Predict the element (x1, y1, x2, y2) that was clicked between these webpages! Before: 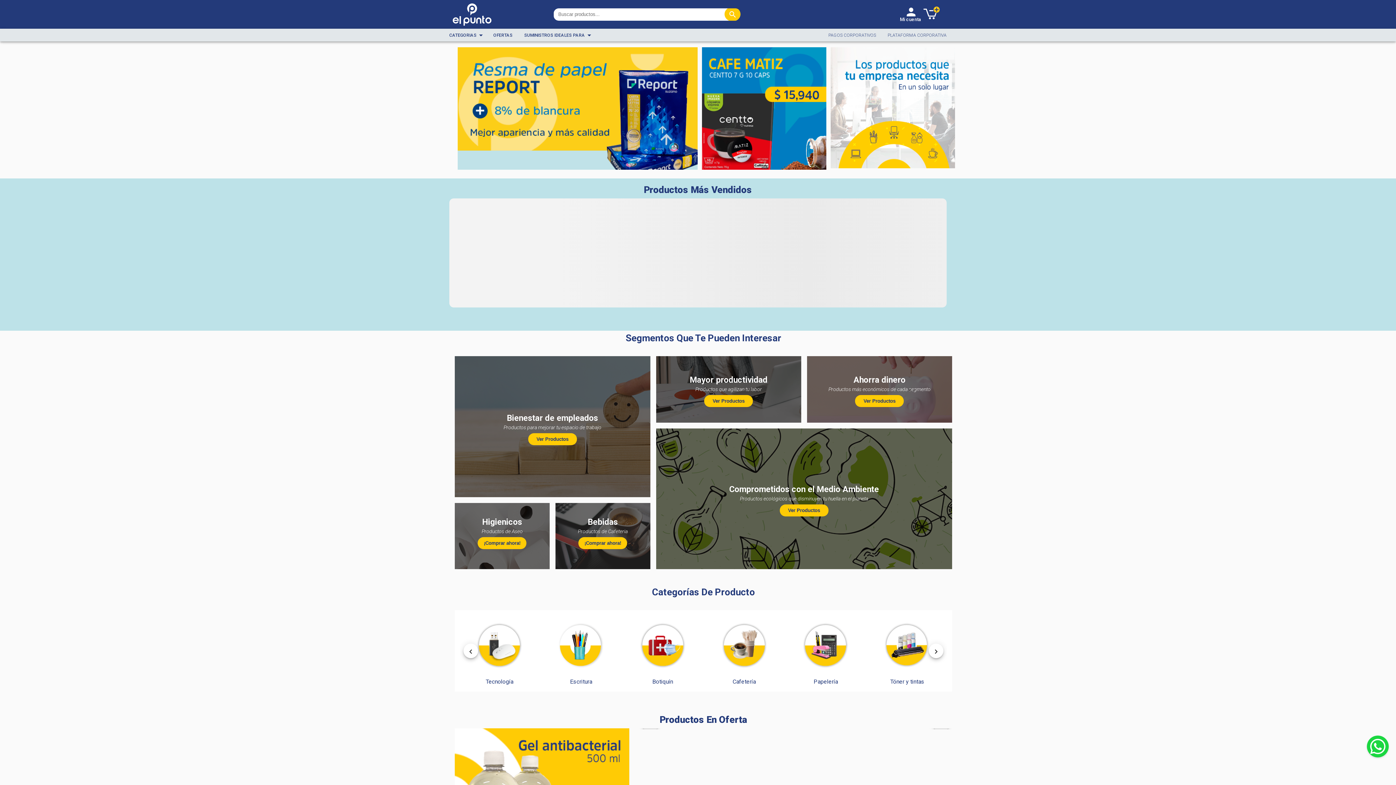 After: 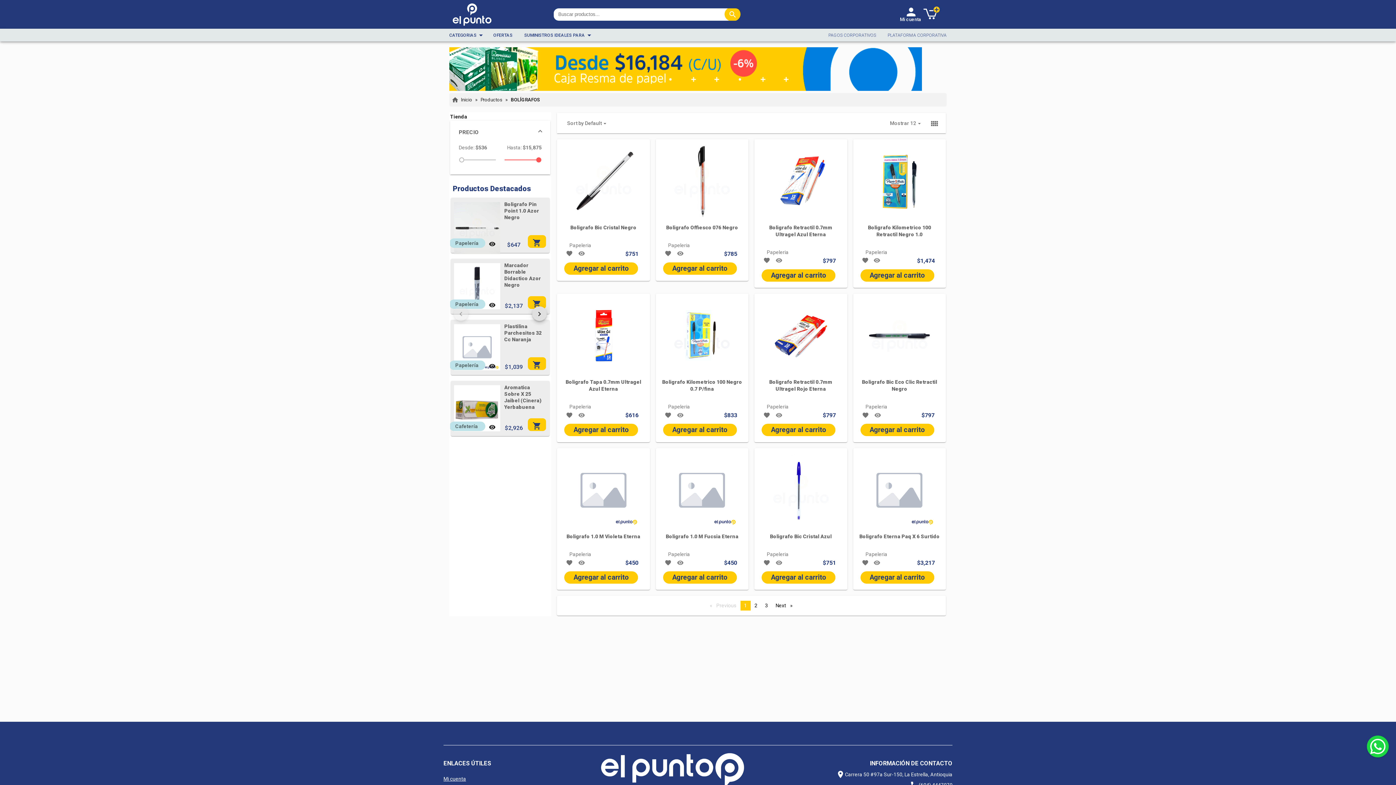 Action: bbox: (542, 616, 620, 675)